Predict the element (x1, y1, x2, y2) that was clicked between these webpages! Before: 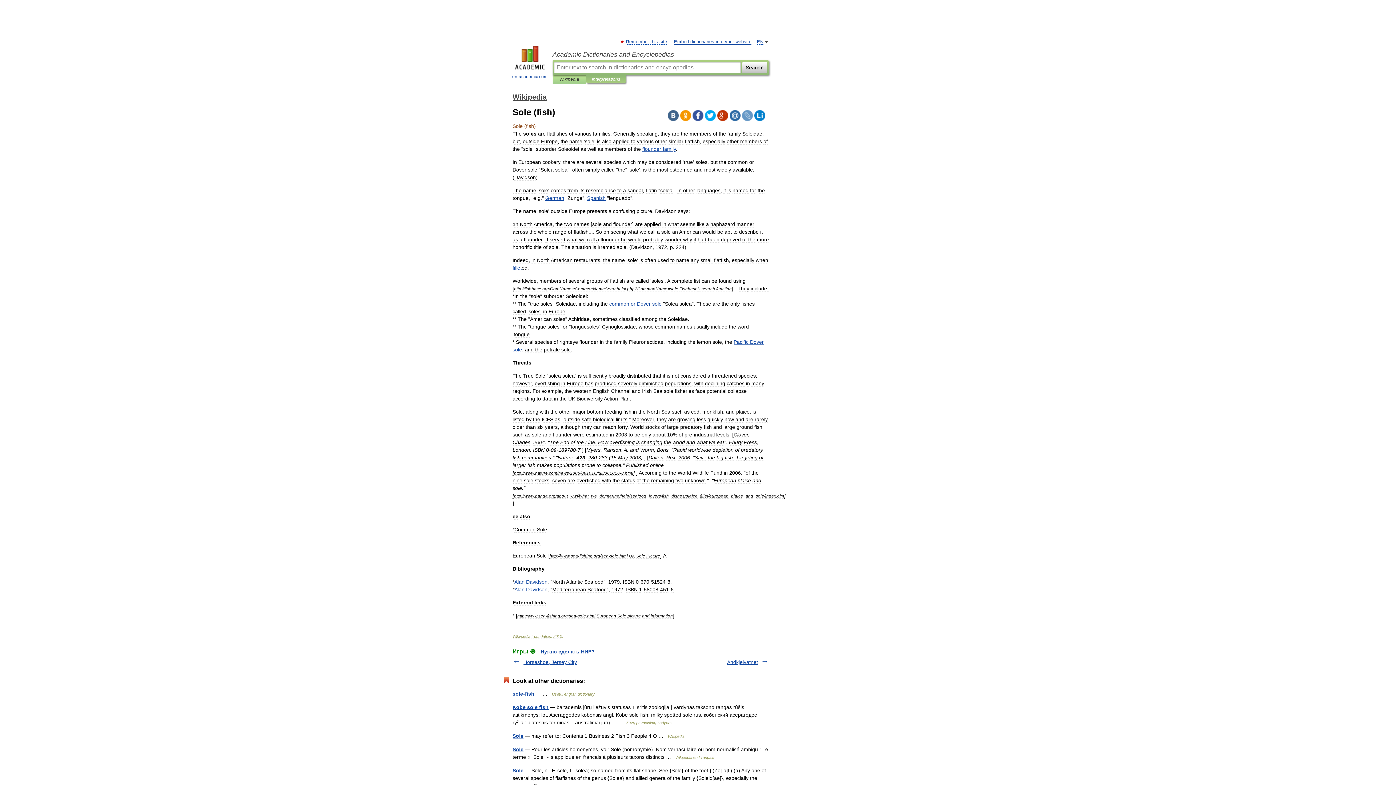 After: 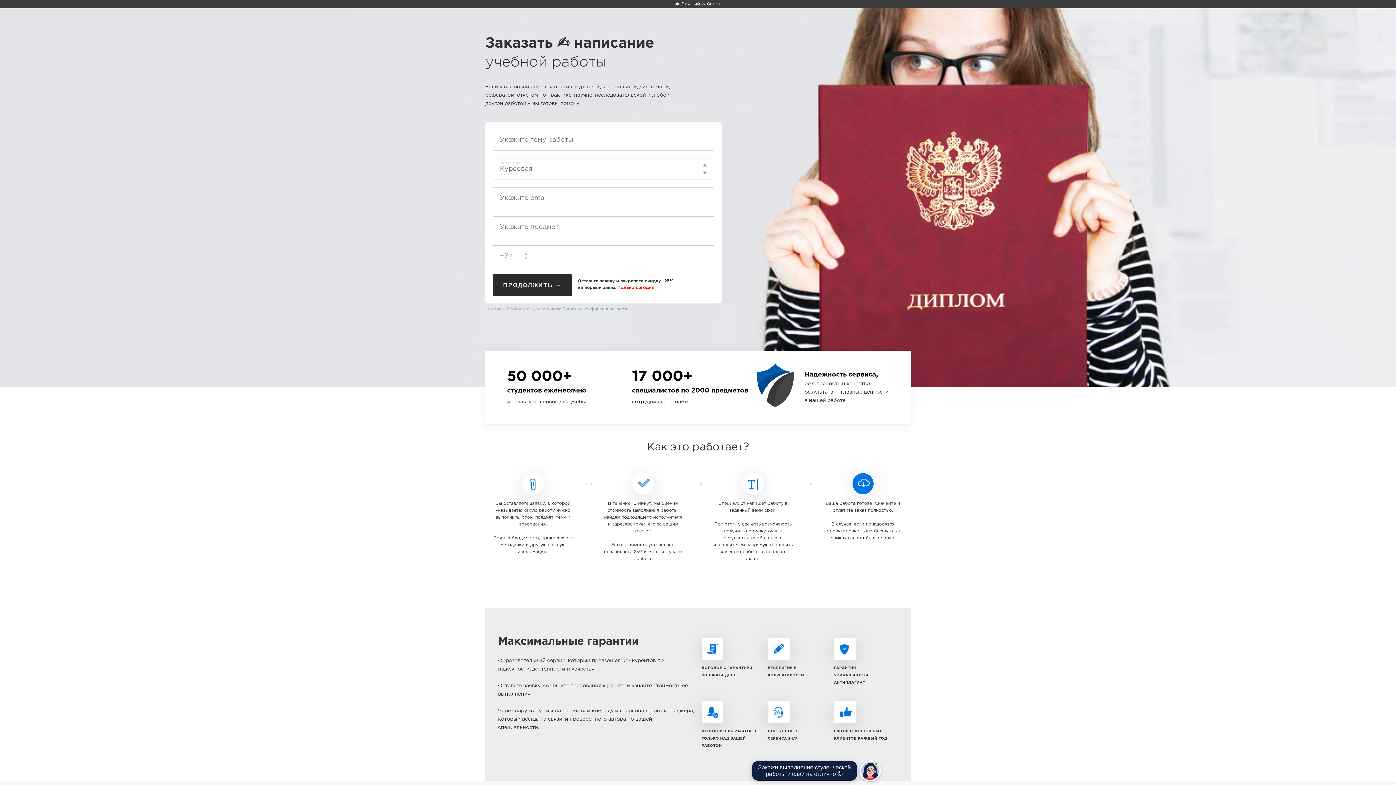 Action: bbox: (540, 649, 594, 654) label: Нужно сделать НИР?